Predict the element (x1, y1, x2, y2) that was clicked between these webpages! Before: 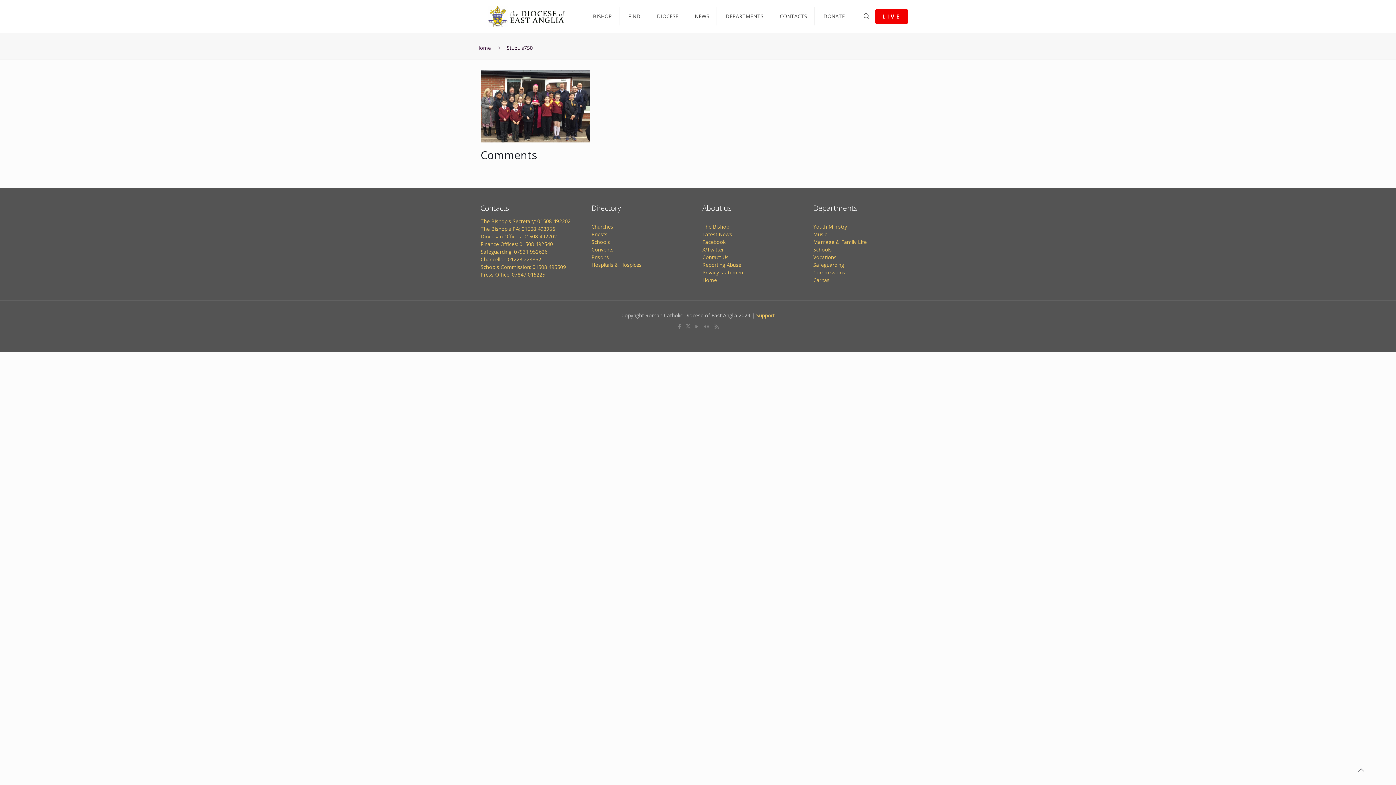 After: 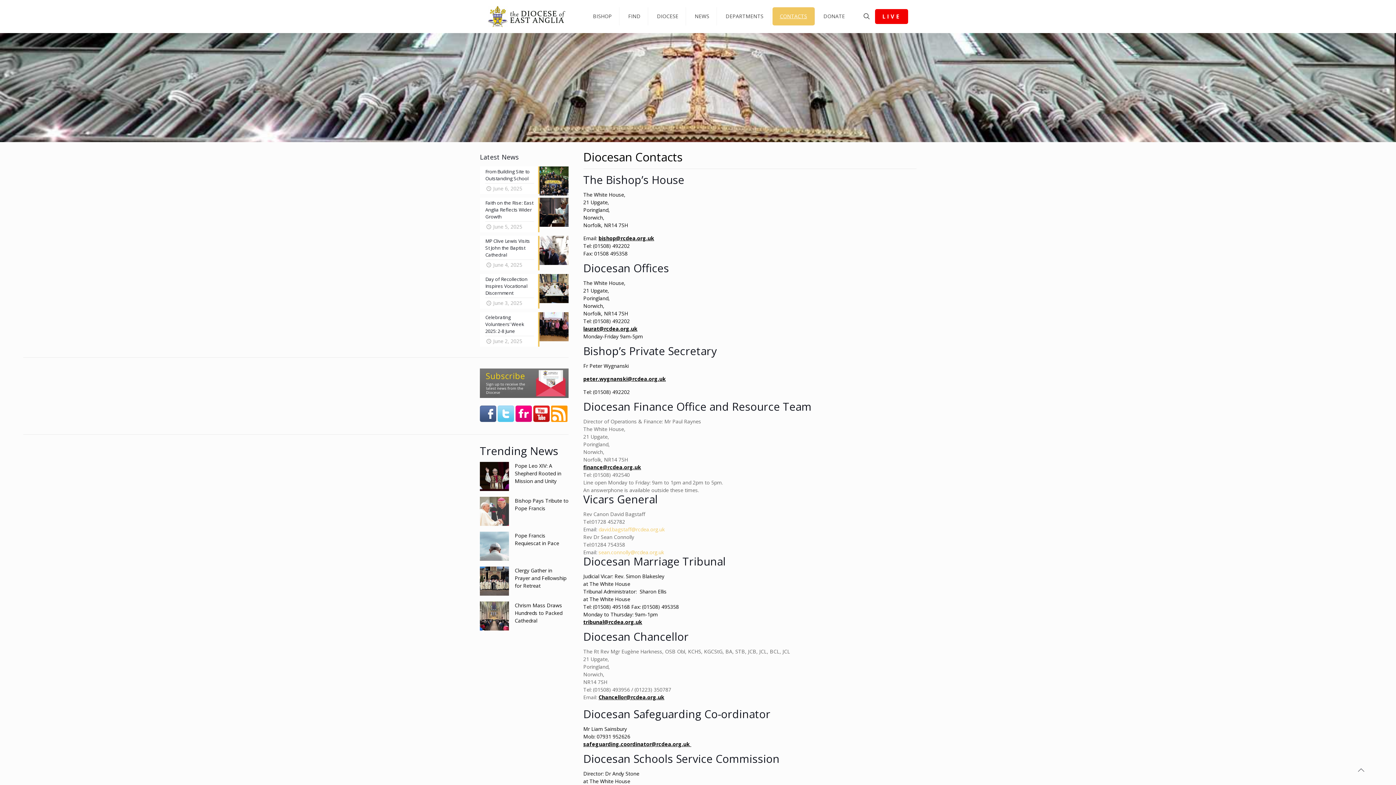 Action: label: Contact Us
 bbox: (702, 253, 728, 260)